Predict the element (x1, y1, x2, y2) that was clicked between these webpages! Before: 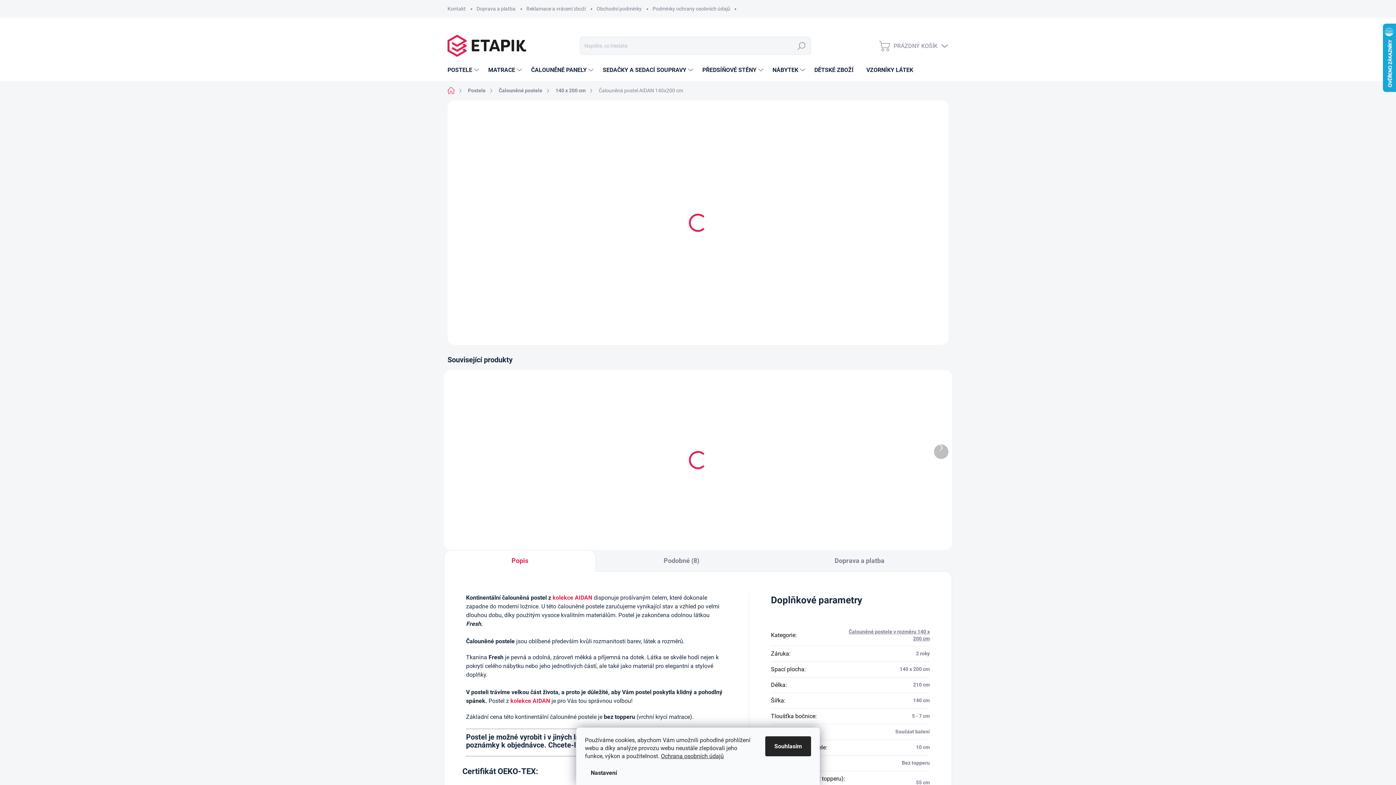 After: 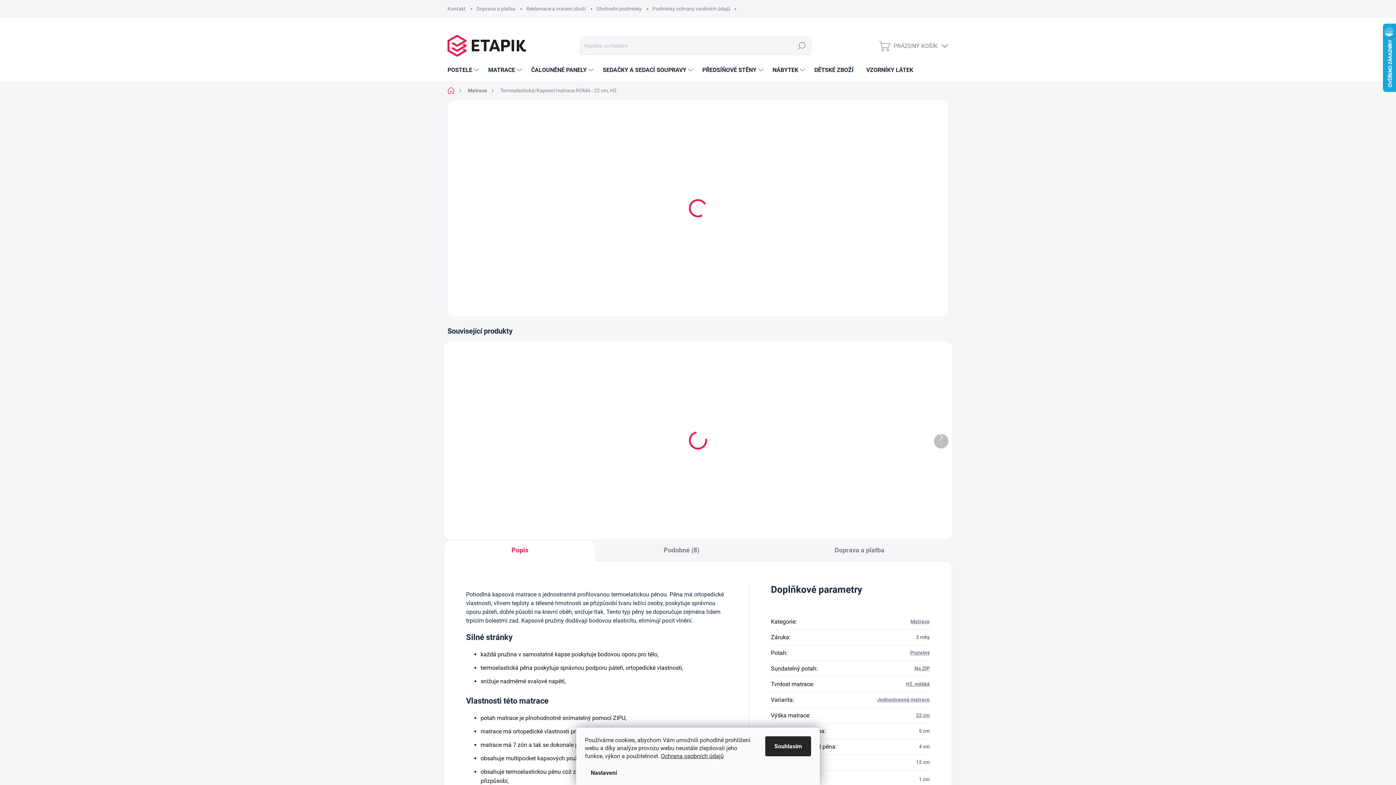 Action: label: Termoelastická/Kapesní matrace ROMA - 22 cm, H2 bbox: (454, 477, 560, 495)